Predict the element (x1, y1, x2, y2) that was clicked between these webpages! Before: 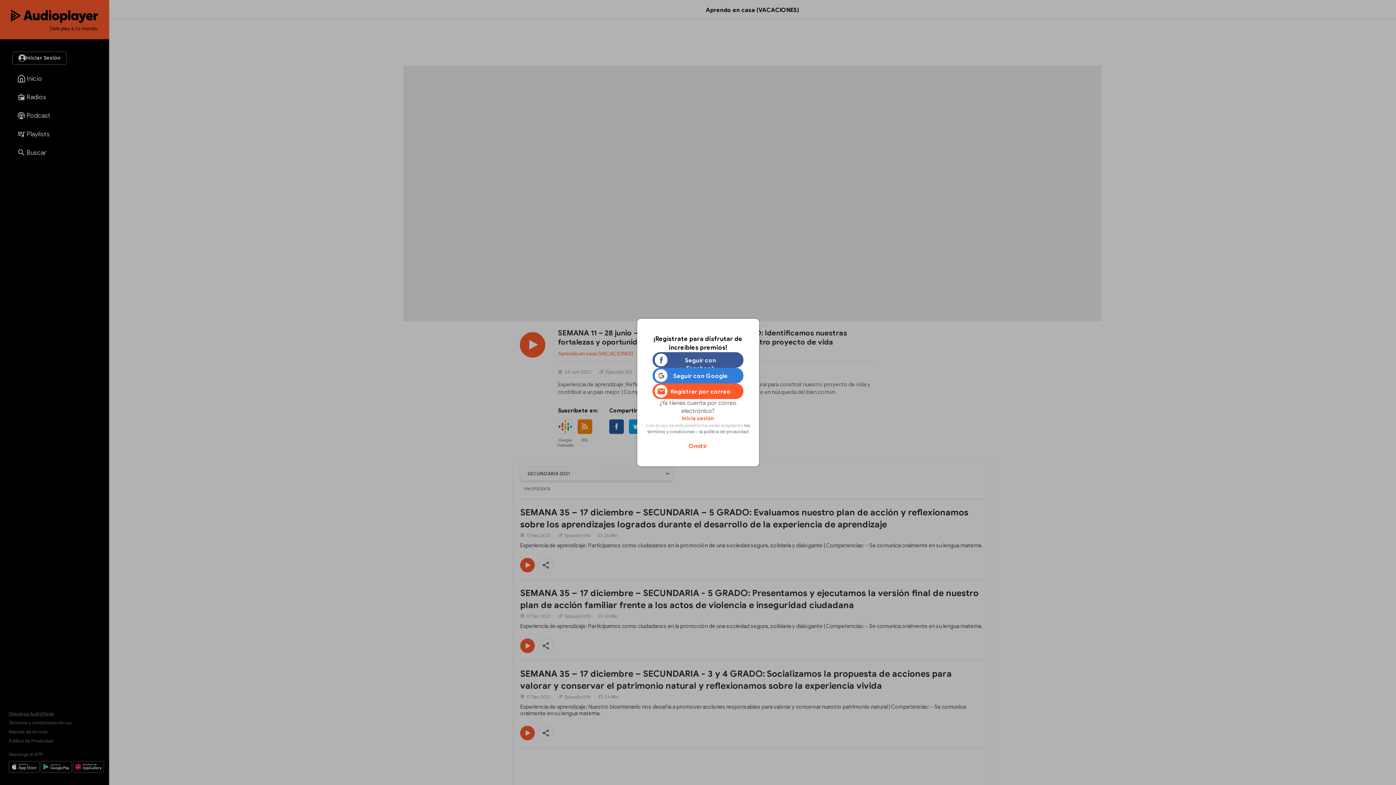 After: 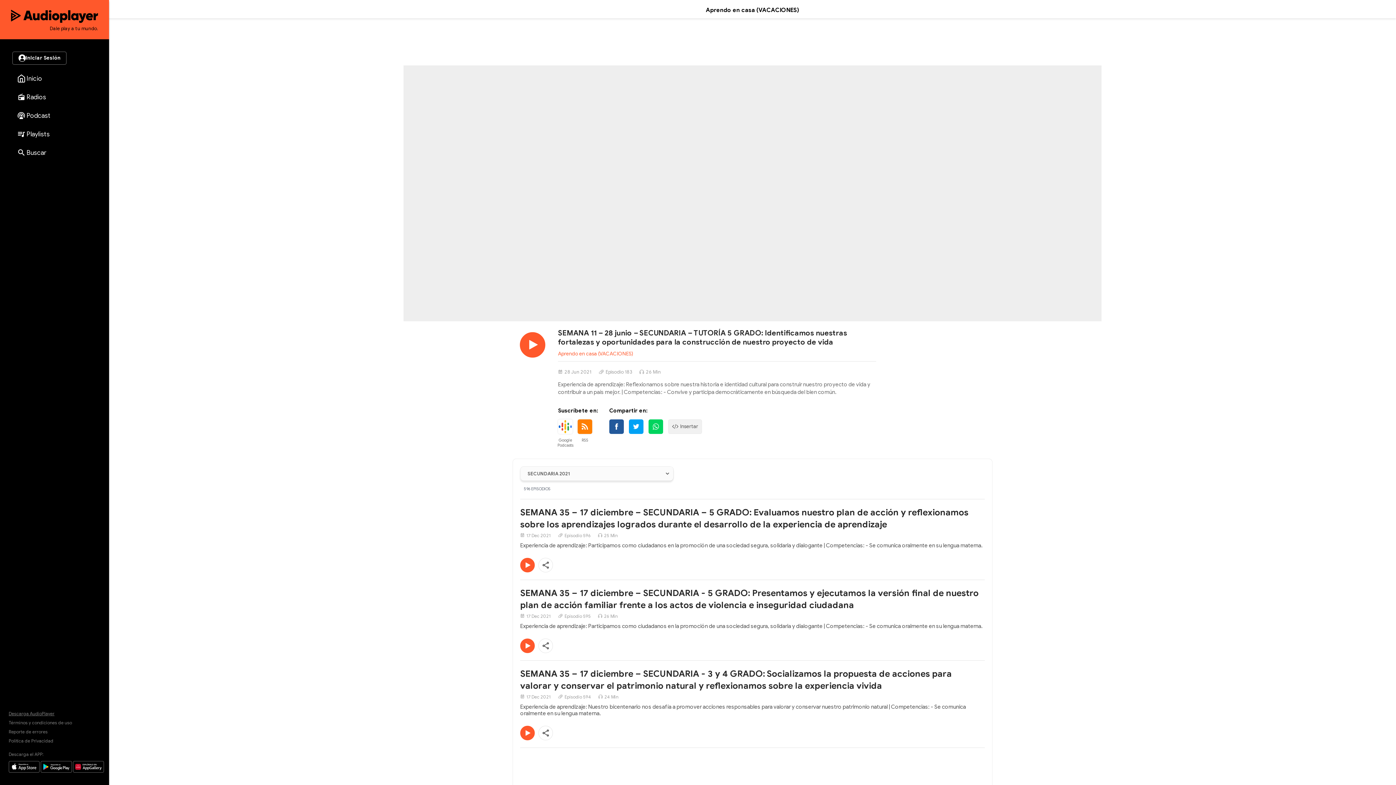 Action: label: Omitir bbox: (688, 442, 707, 450)